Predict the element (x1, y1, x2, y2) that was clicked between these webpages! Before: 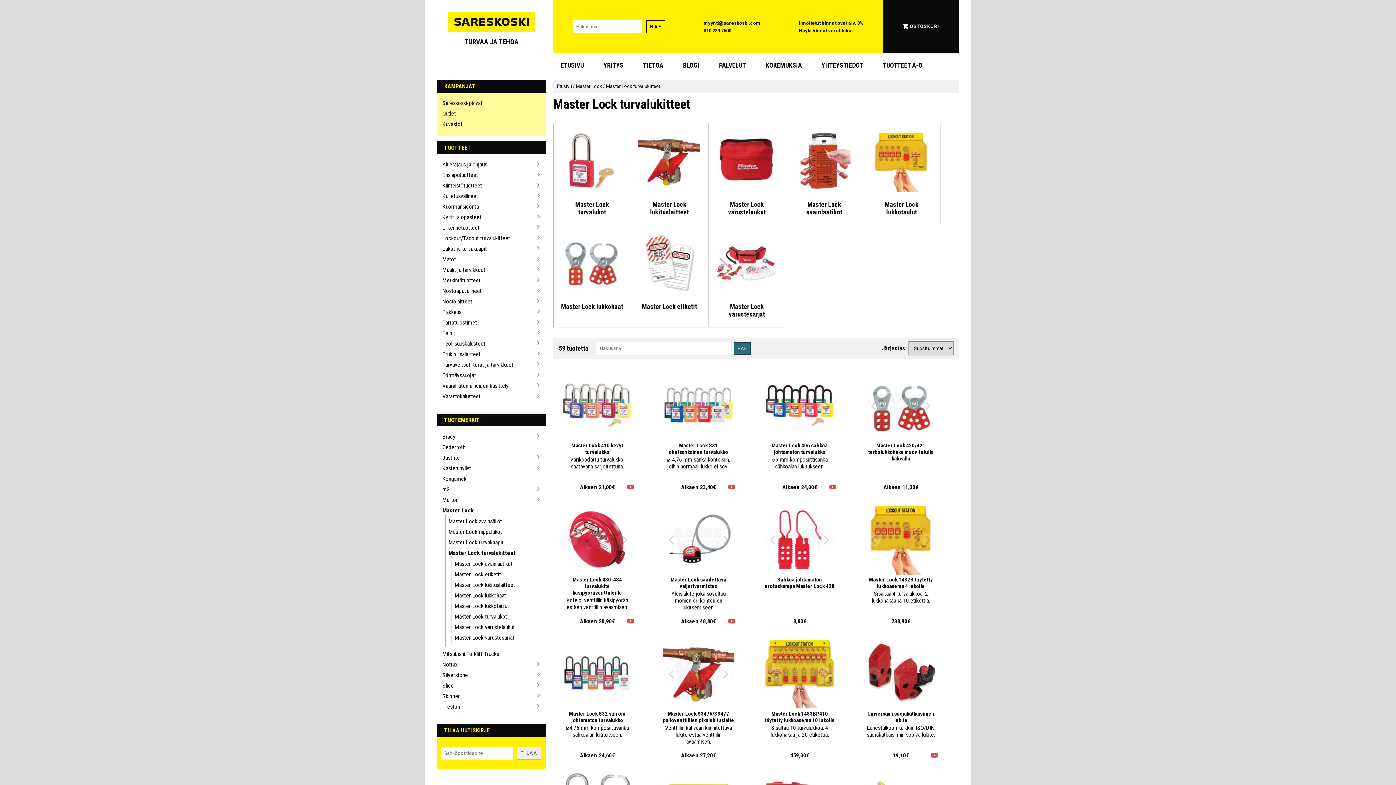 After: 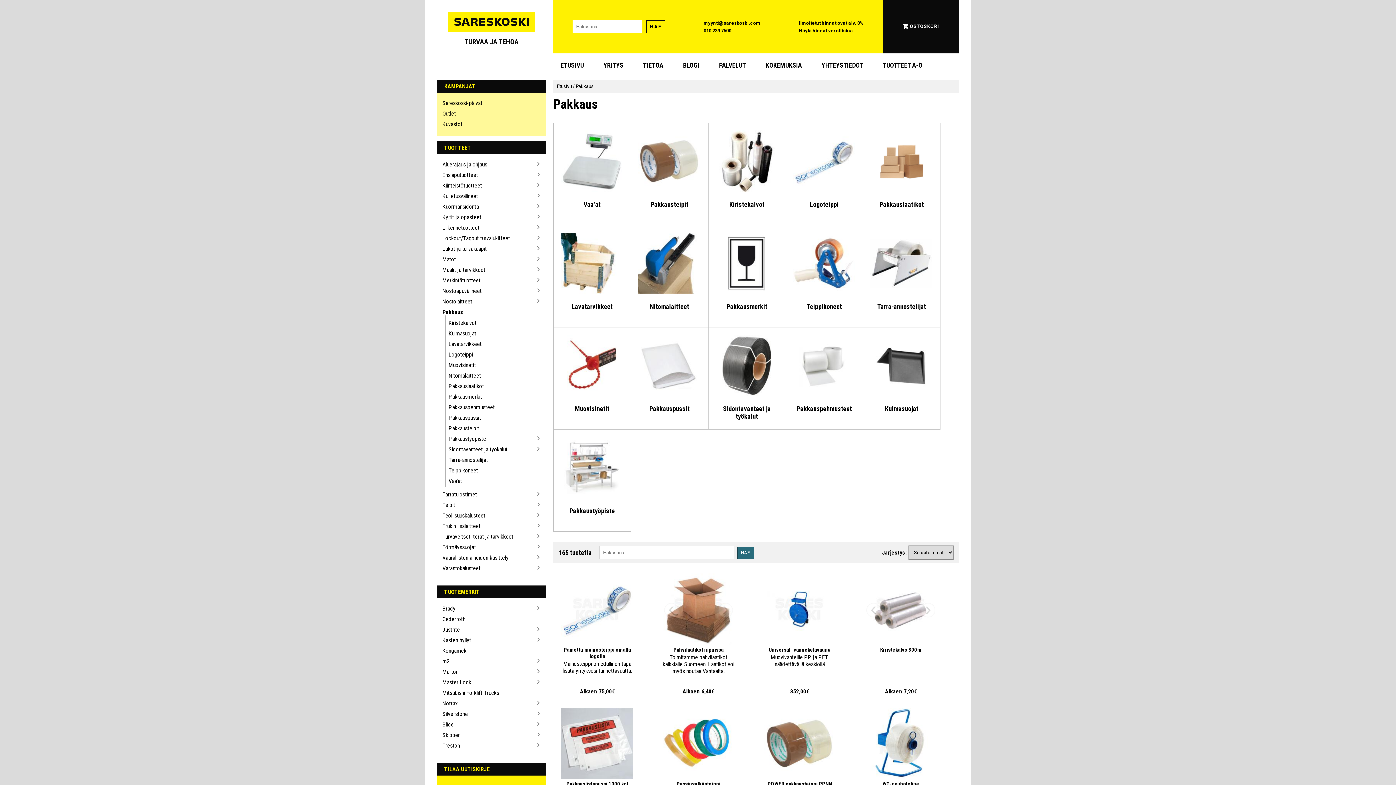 Action: label: Pakkaus bbox: (442, 308, 534, 315)